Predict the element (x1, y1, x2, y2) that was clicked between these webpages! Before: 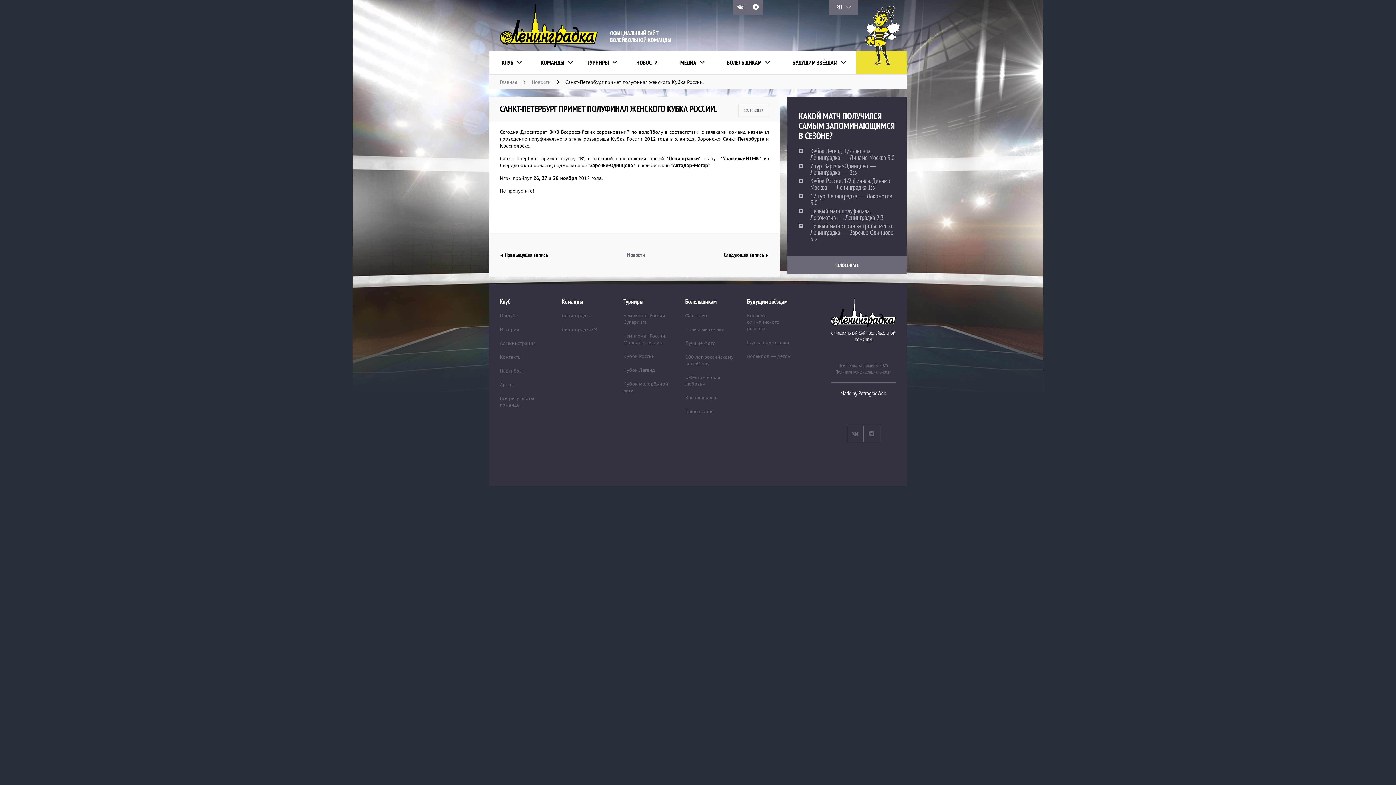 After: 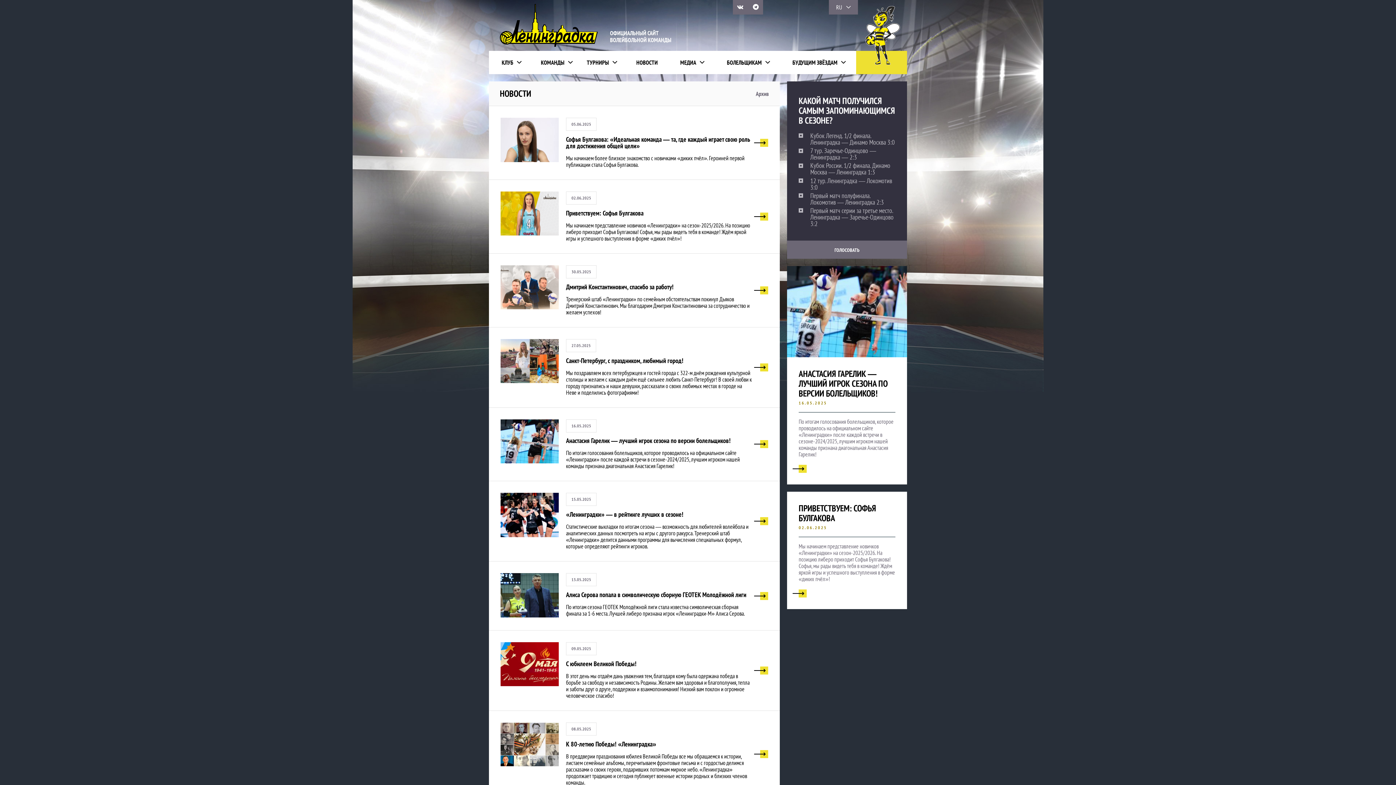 Action: label: Новости bbox: (532, 78, 550, 85)